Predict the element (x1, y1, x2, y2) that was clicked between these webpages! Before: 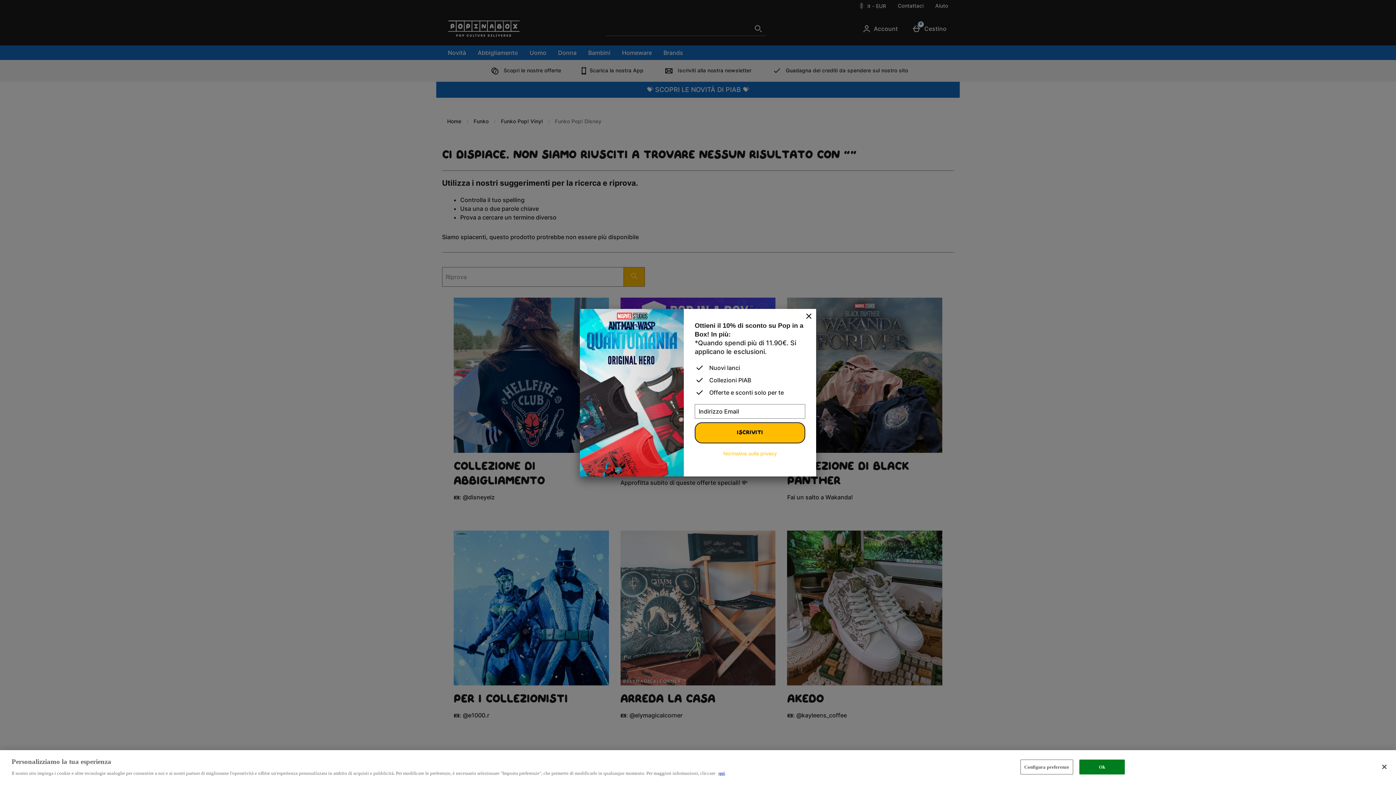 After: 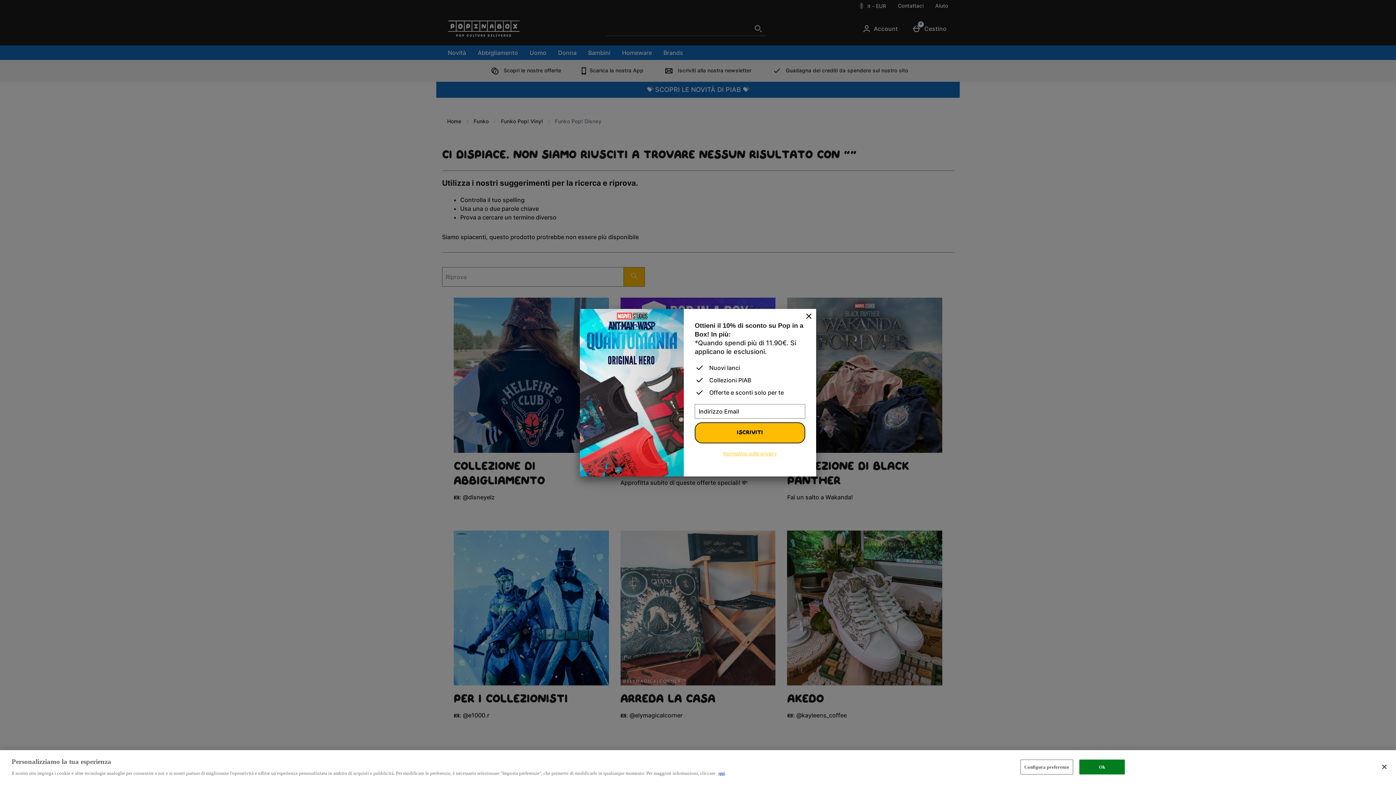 Action: bbox: (723, 450, 776, 456) label: Normativa sulla privacy